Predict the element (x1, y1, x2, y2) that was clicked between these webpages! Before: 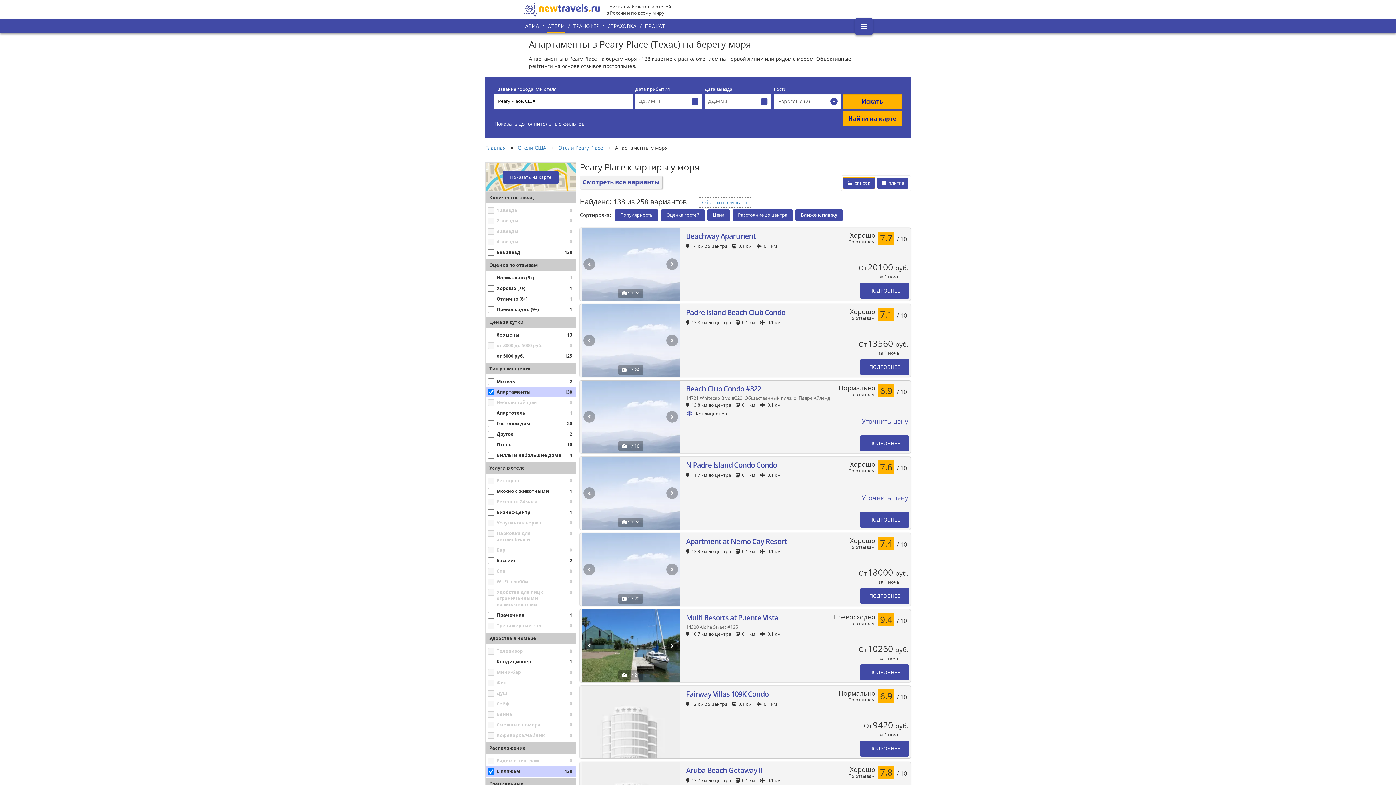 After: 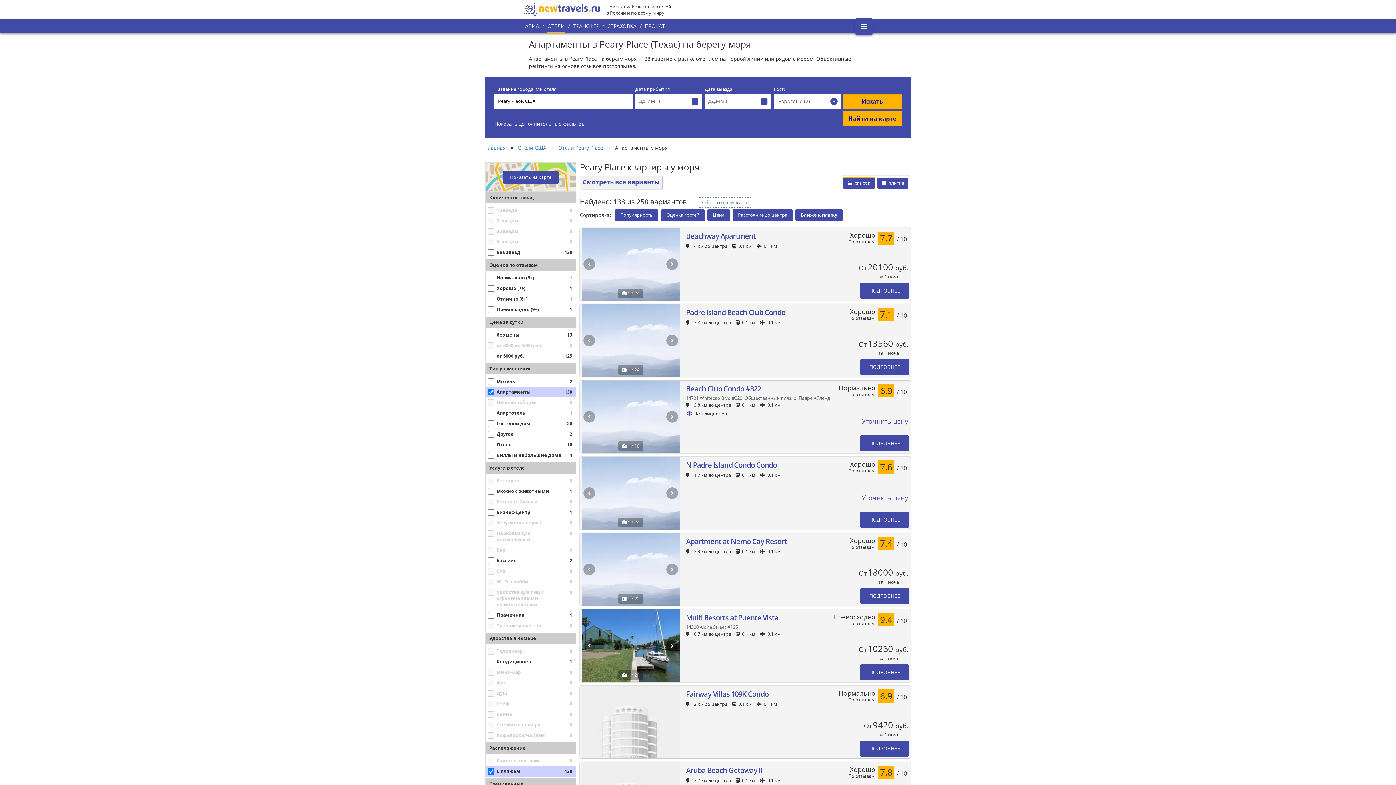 Action: label: список bbox: (842, 176, 875, 189)